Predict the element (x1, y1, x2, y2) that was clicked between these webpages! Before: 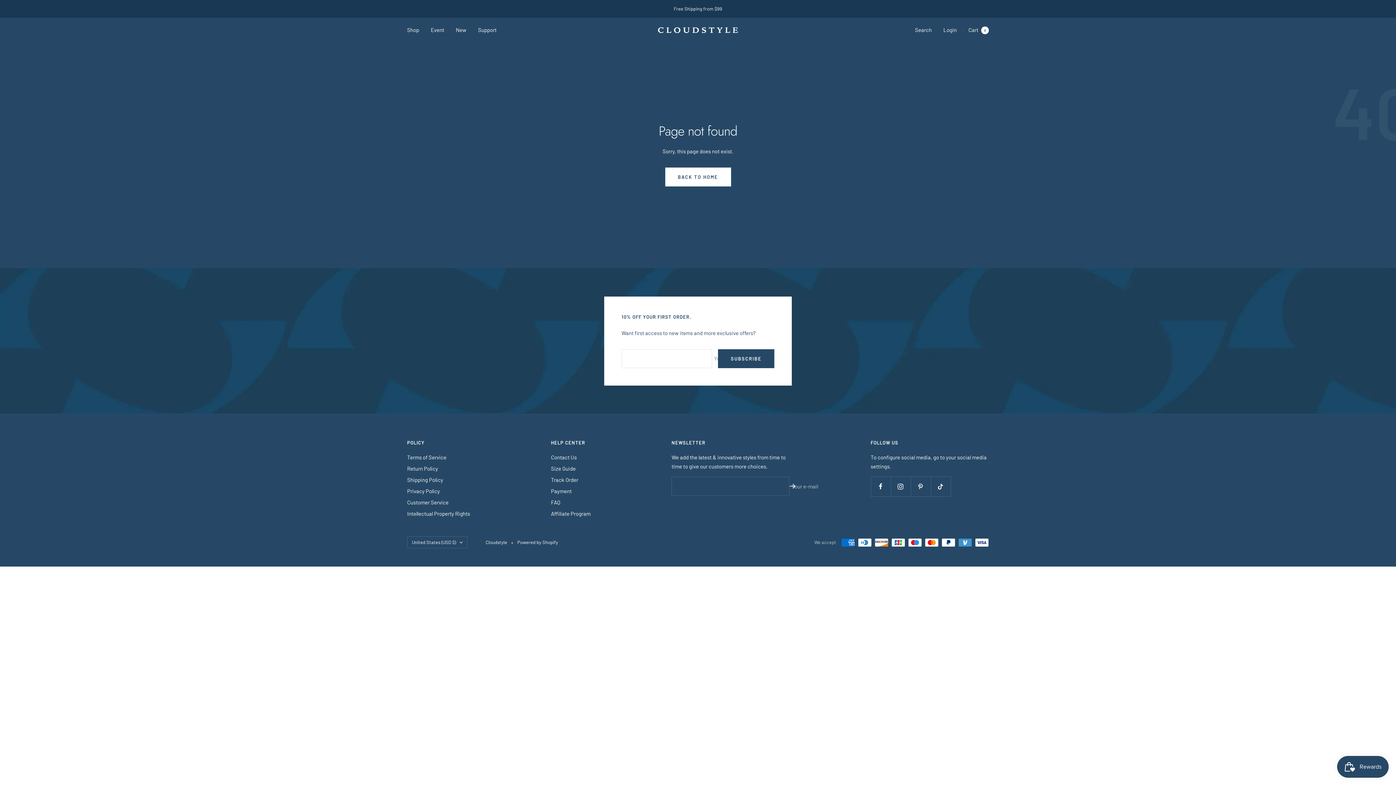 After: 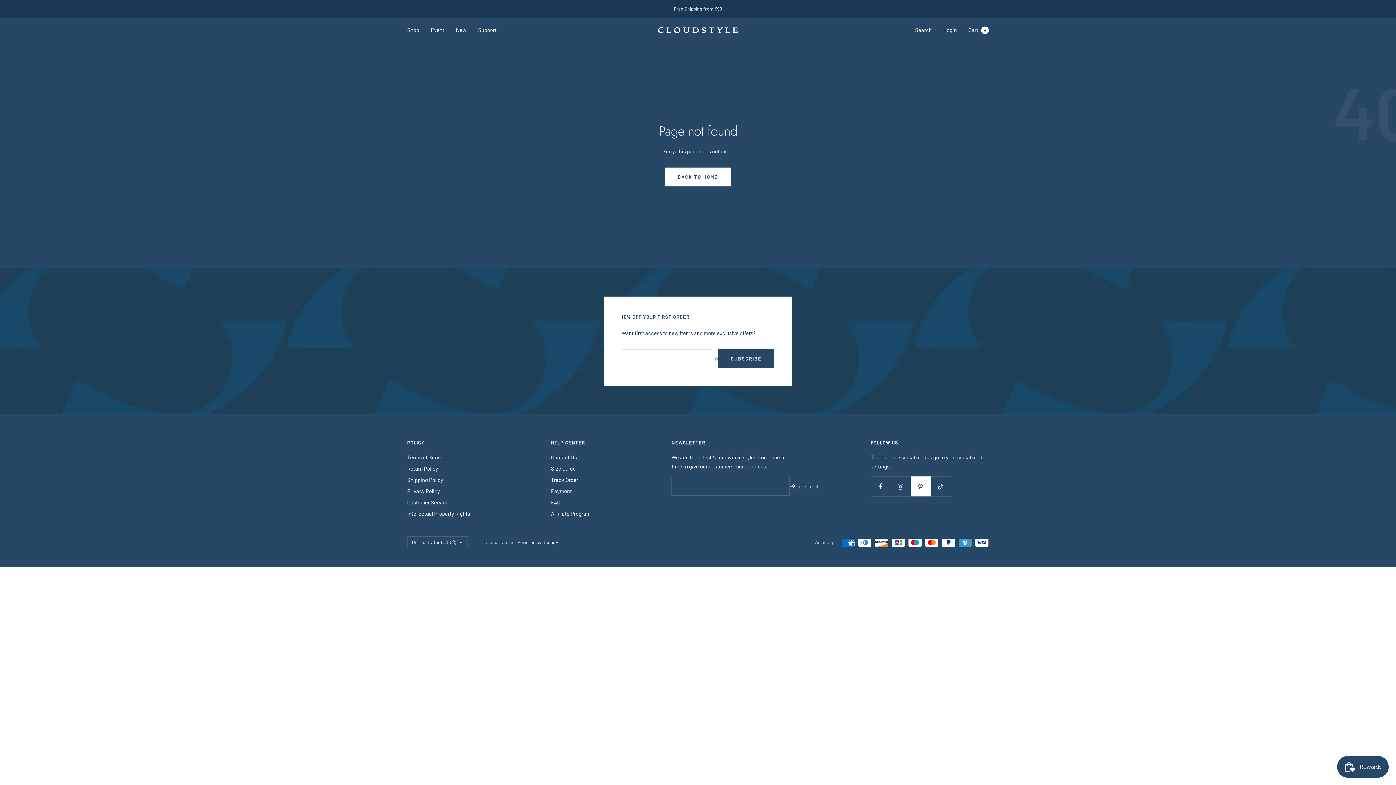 Action: bbox: (910, 476, 930, 496) label: Follow us on Pinterest